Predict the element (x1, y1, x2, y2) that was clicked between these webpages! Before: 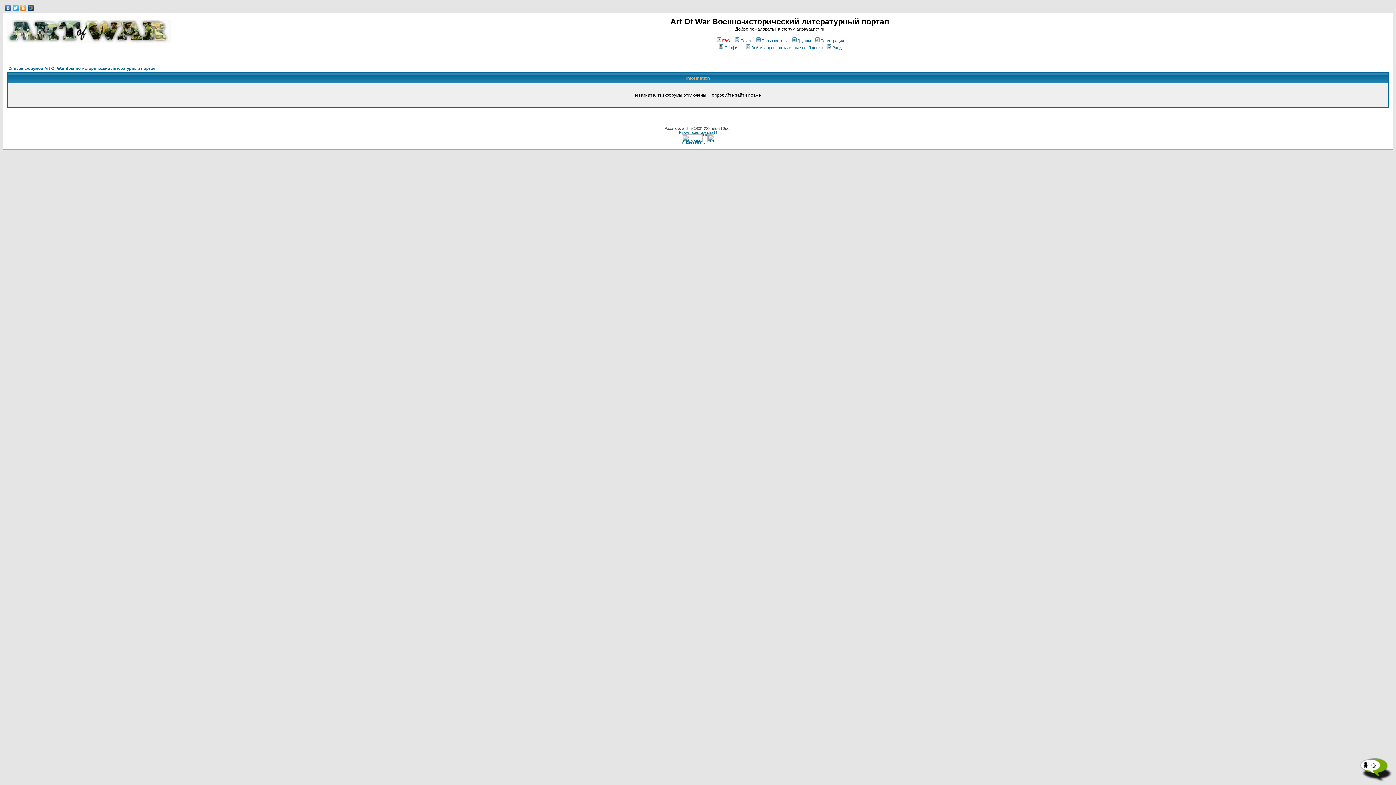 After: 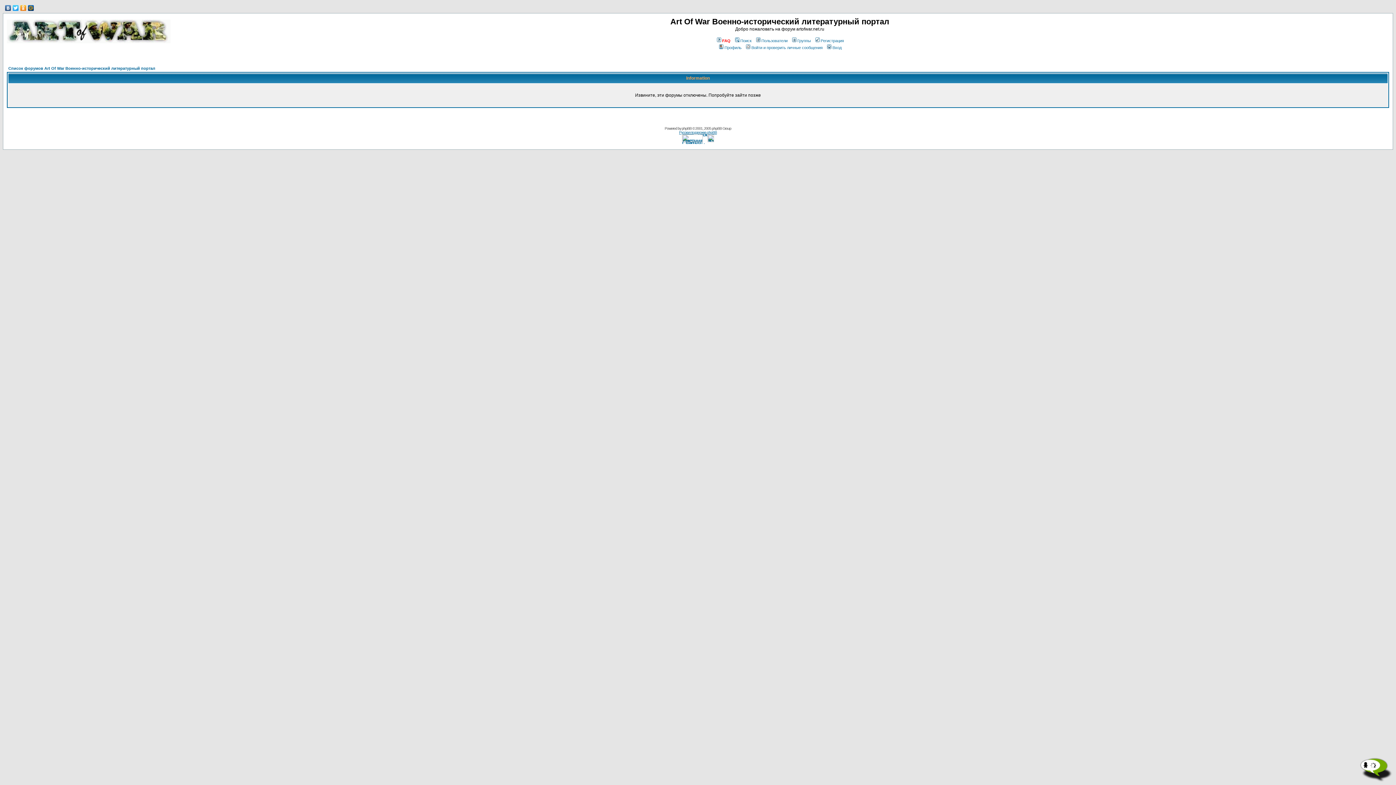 Action: bbox: (4, 3, 12, 12)